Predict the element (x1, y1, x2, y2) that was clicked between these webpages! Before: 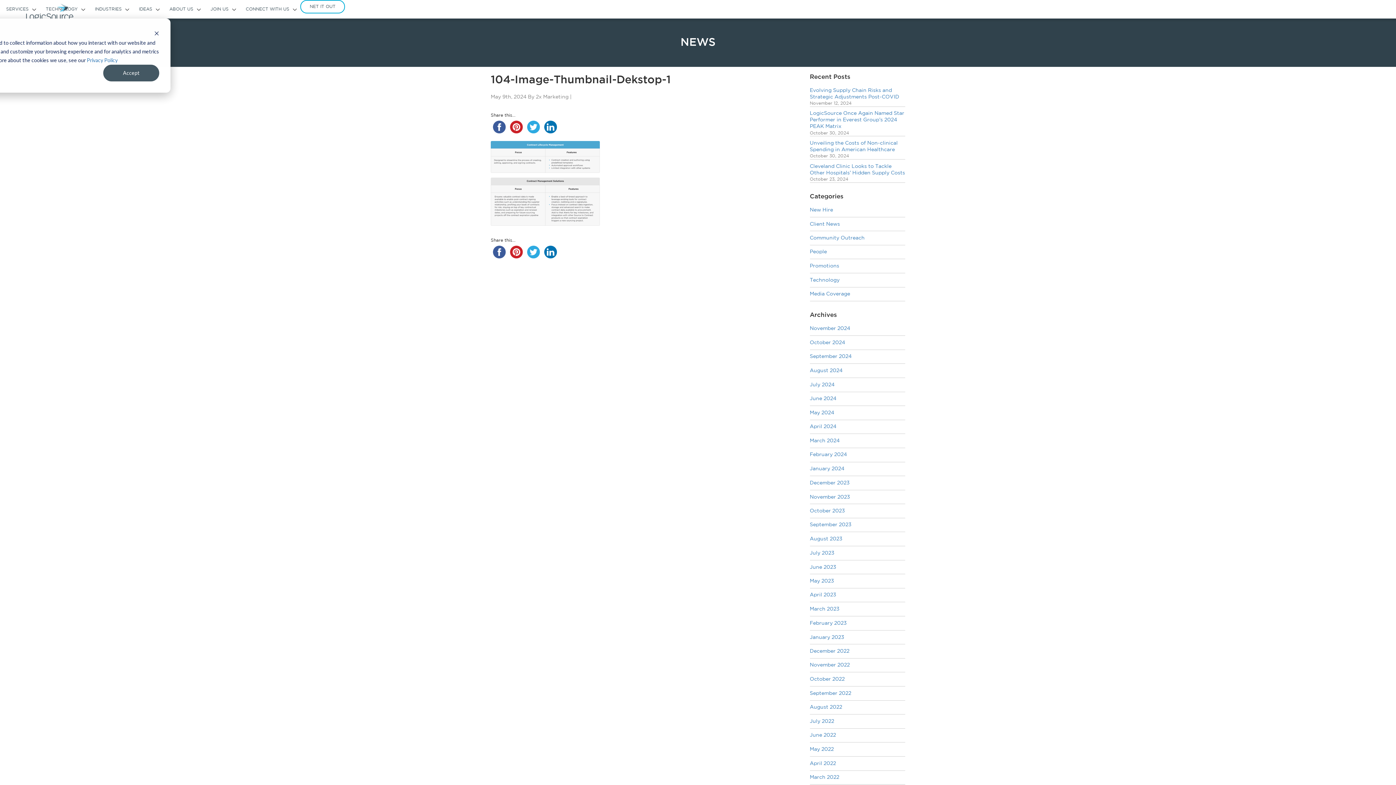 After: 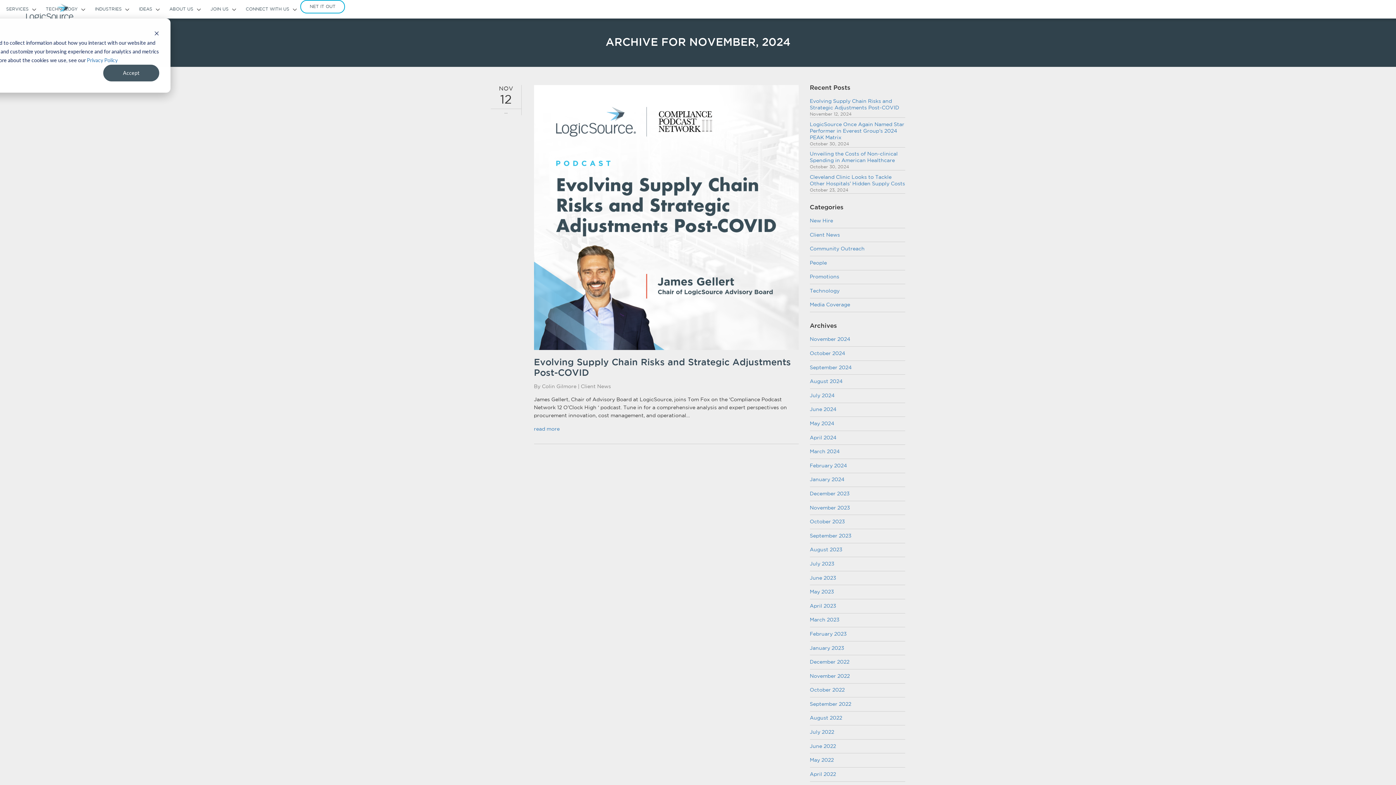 Action: label: November 2024 bbox: (810, 322, 905, 335)